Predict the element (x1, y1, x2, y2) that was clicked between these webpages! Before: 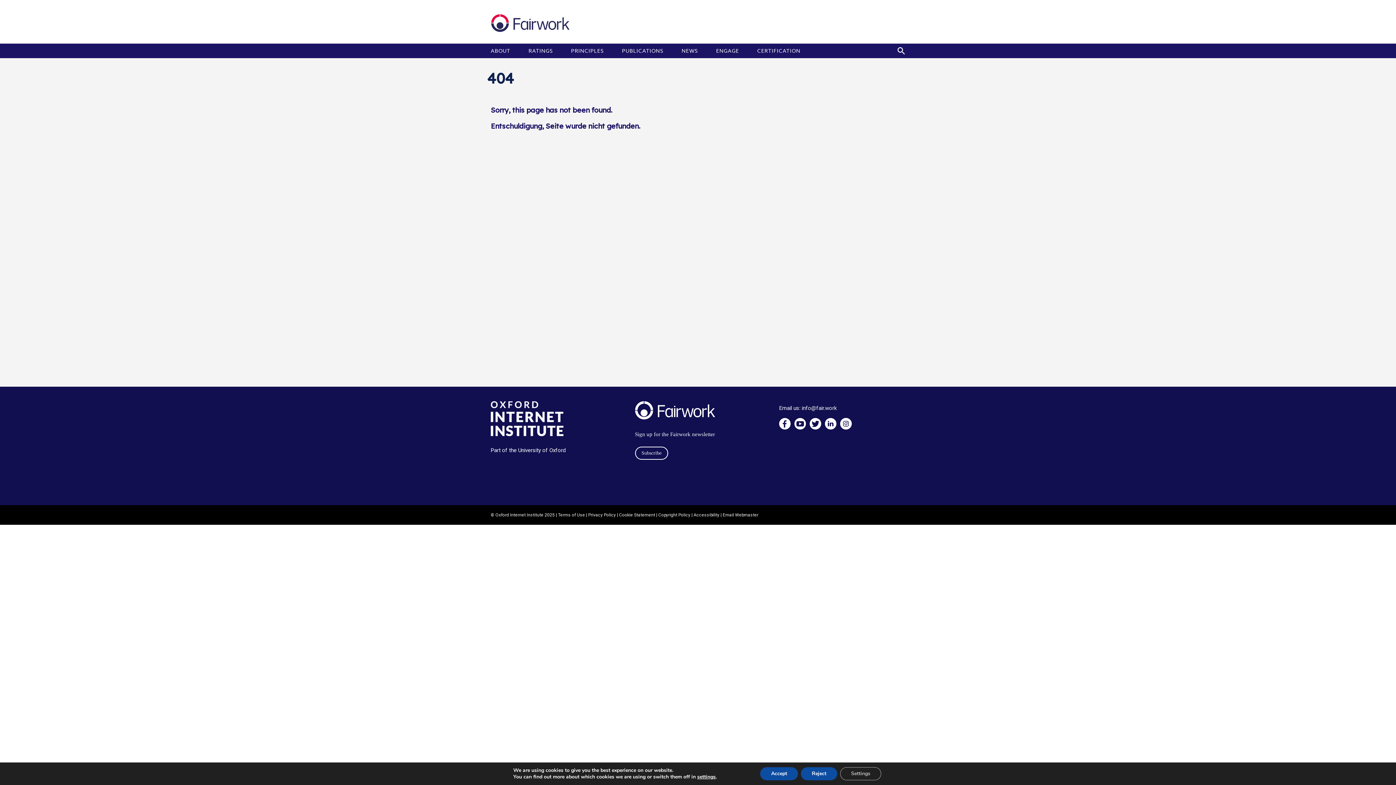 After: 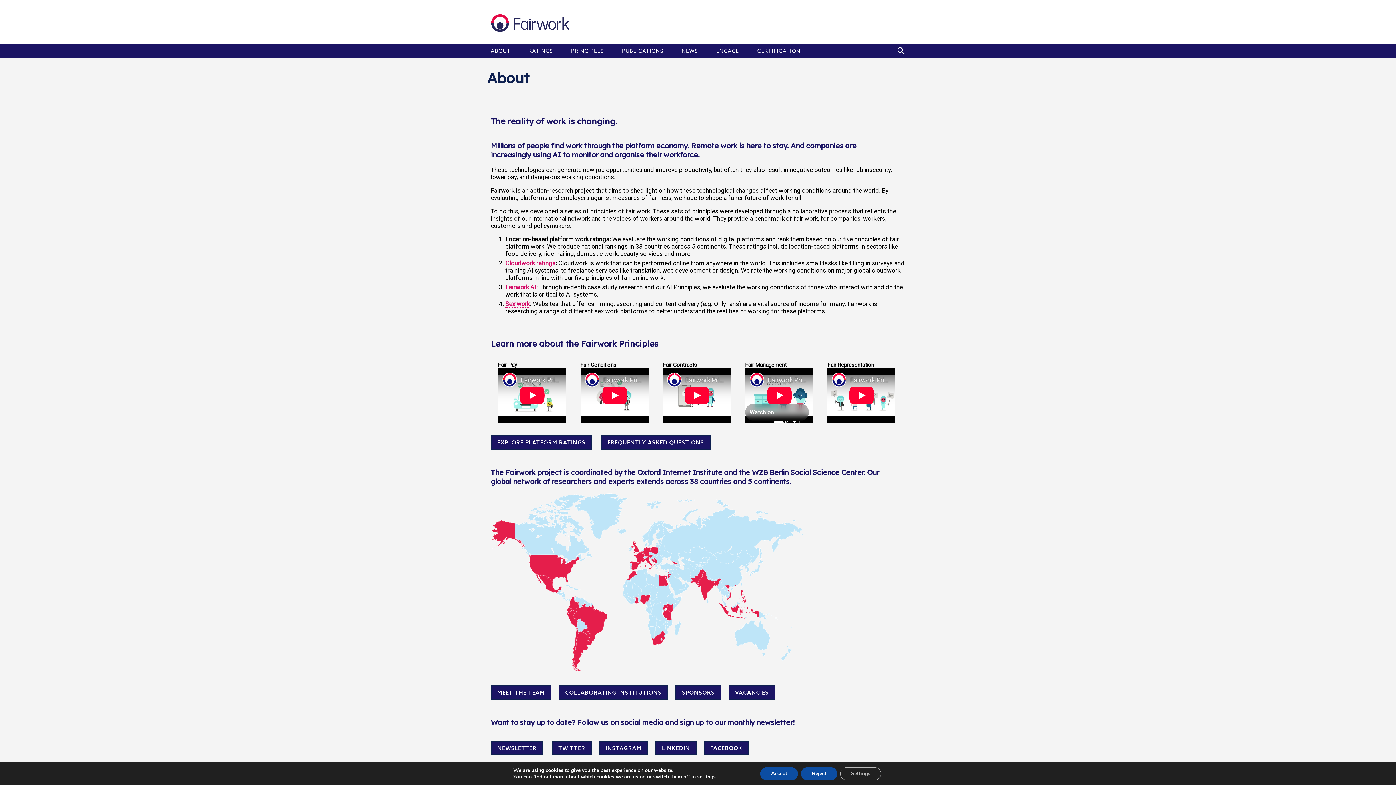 Action: label: ABOUT bbox: (490, 48, 514, 53)